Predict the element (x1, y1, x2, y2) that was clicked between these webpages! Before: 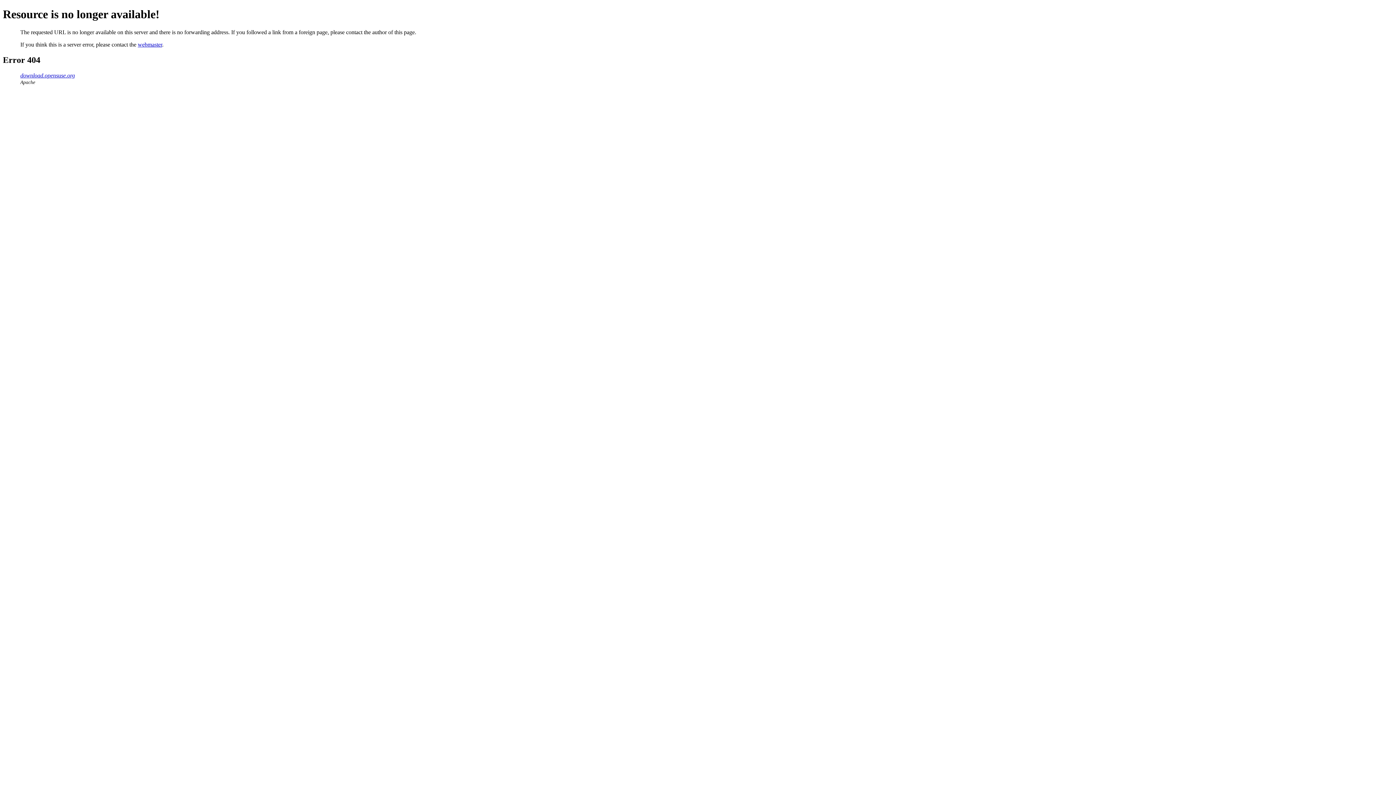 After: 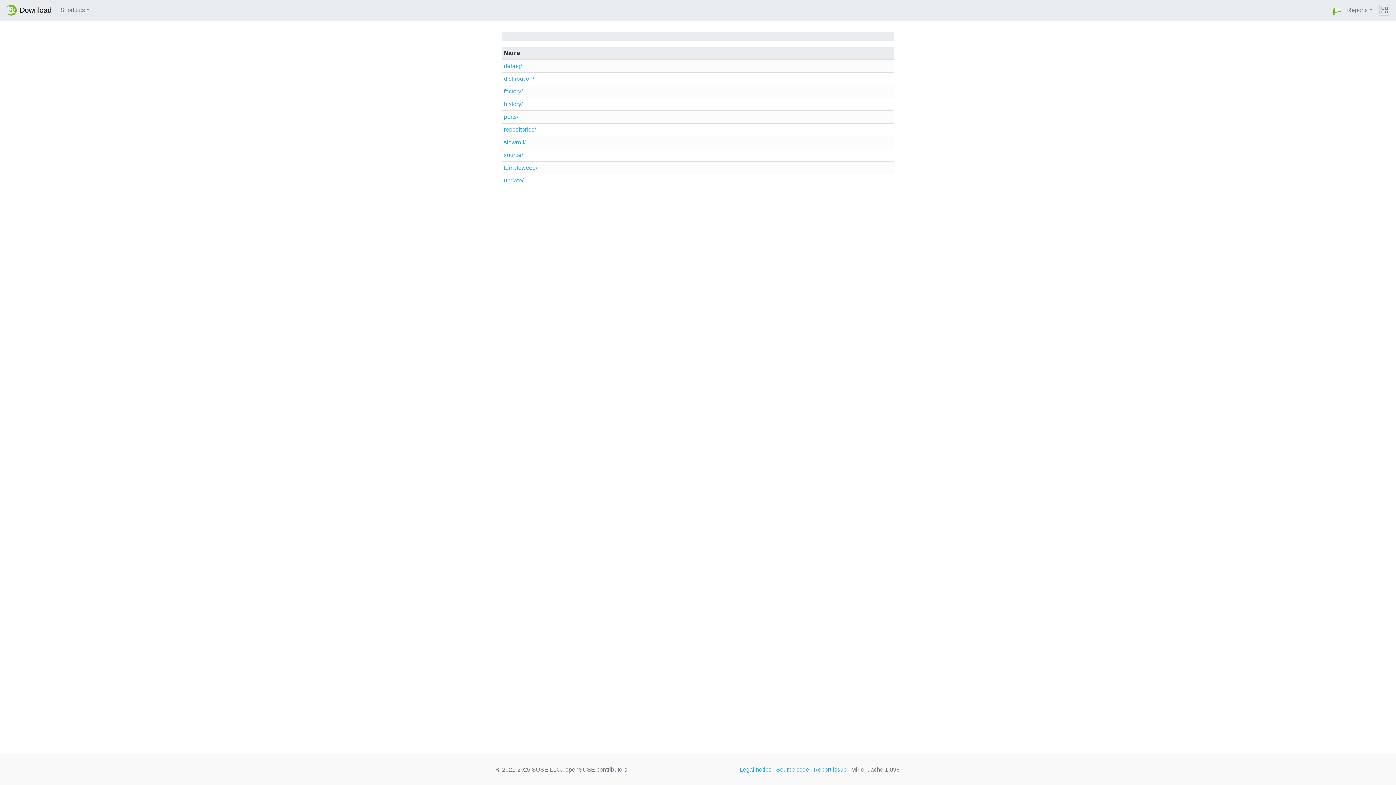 Action: label: download.opensuse.org bbox: (20, 72, 74, 78)